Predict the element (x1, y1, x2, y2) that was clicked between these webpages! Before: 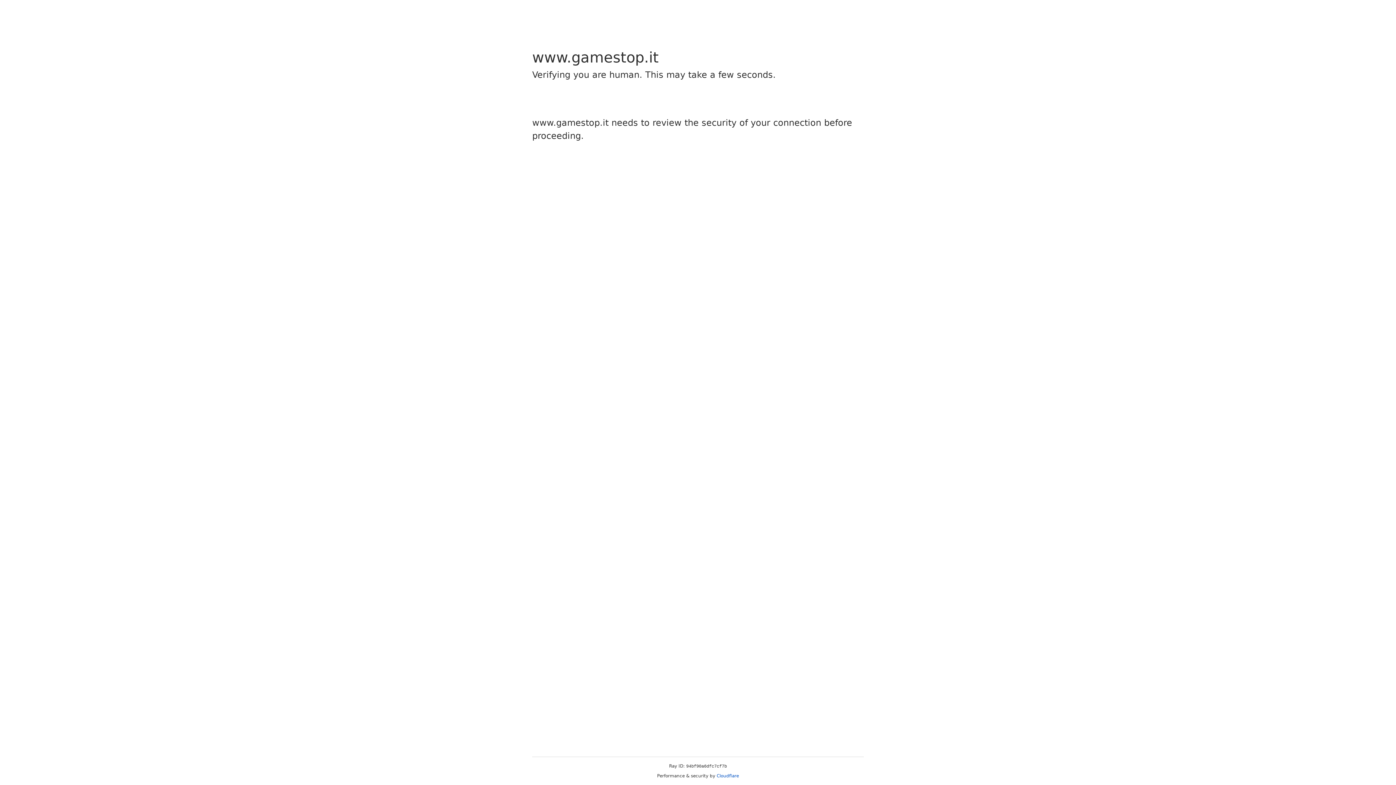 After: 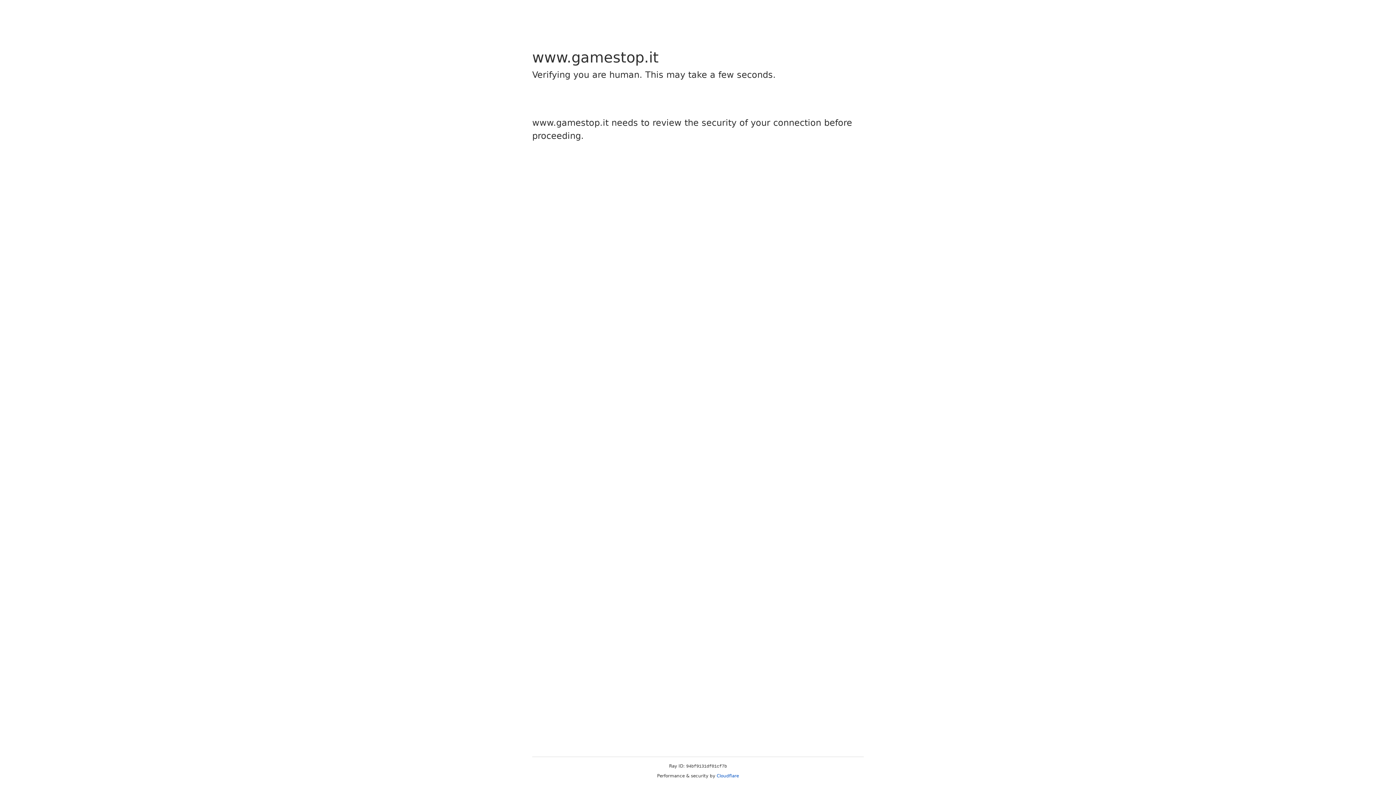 Action: label: Cloudflare bbox: (716, 773, 739, 778)